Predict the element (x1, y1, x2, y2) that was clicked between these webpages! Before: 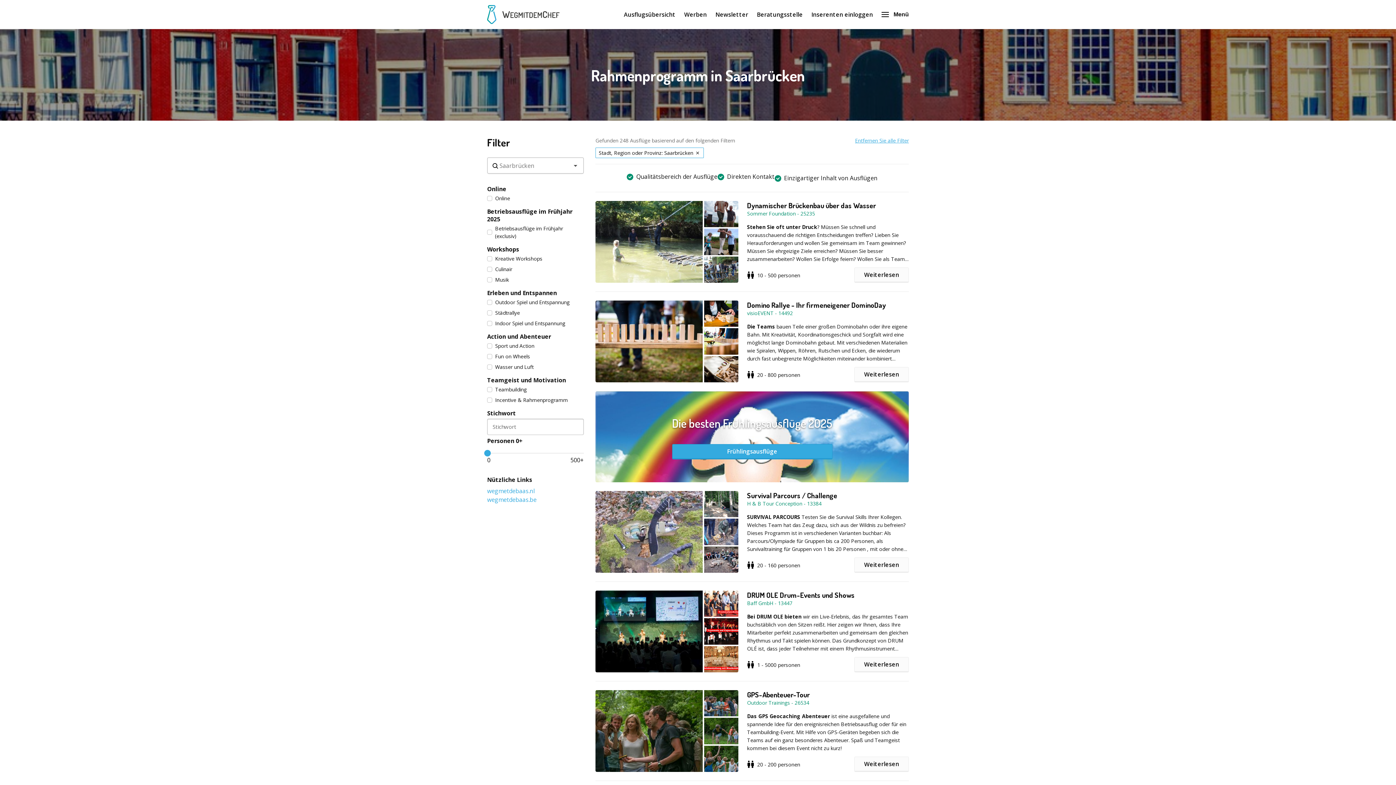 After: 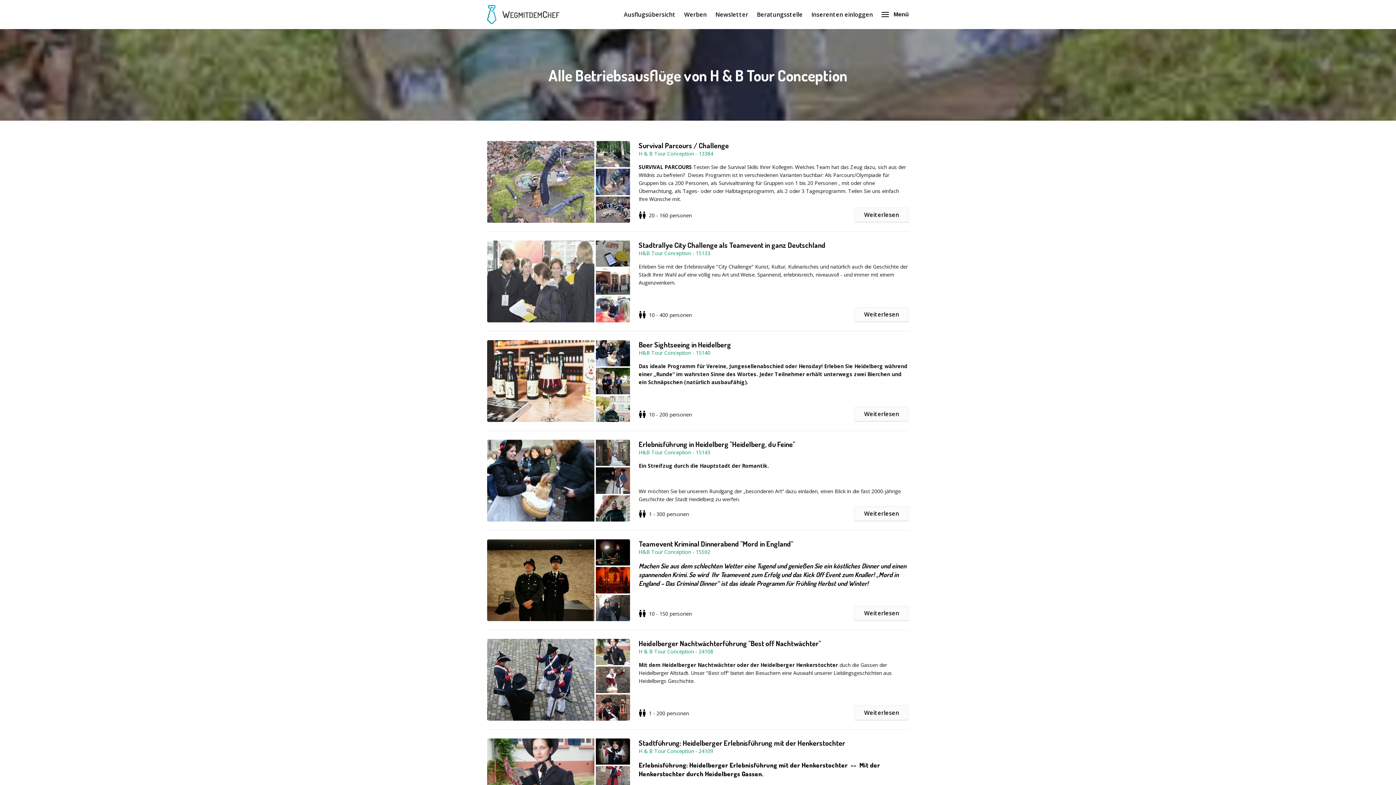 Action: bbox: (747, 500, 821, 507) label: H & B Tour Conception - 13384